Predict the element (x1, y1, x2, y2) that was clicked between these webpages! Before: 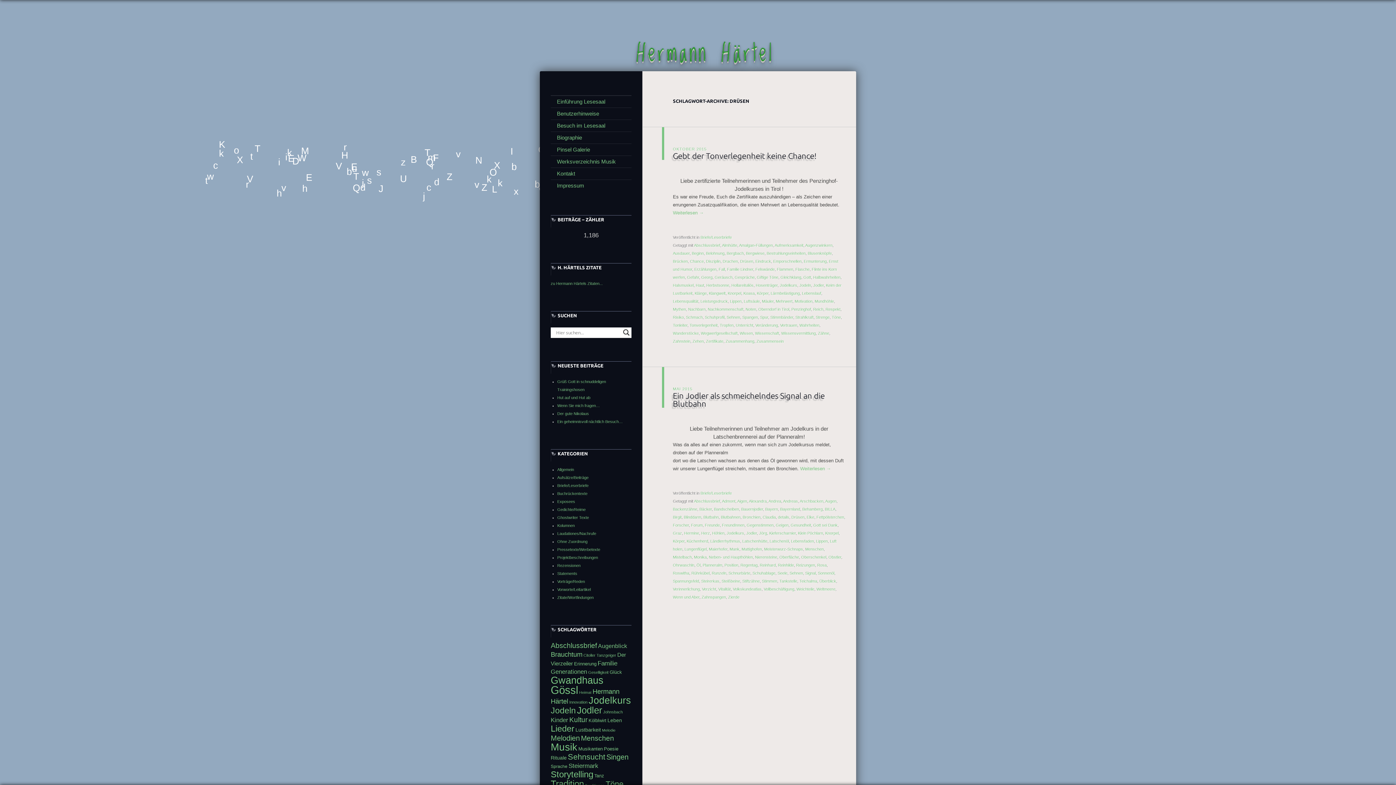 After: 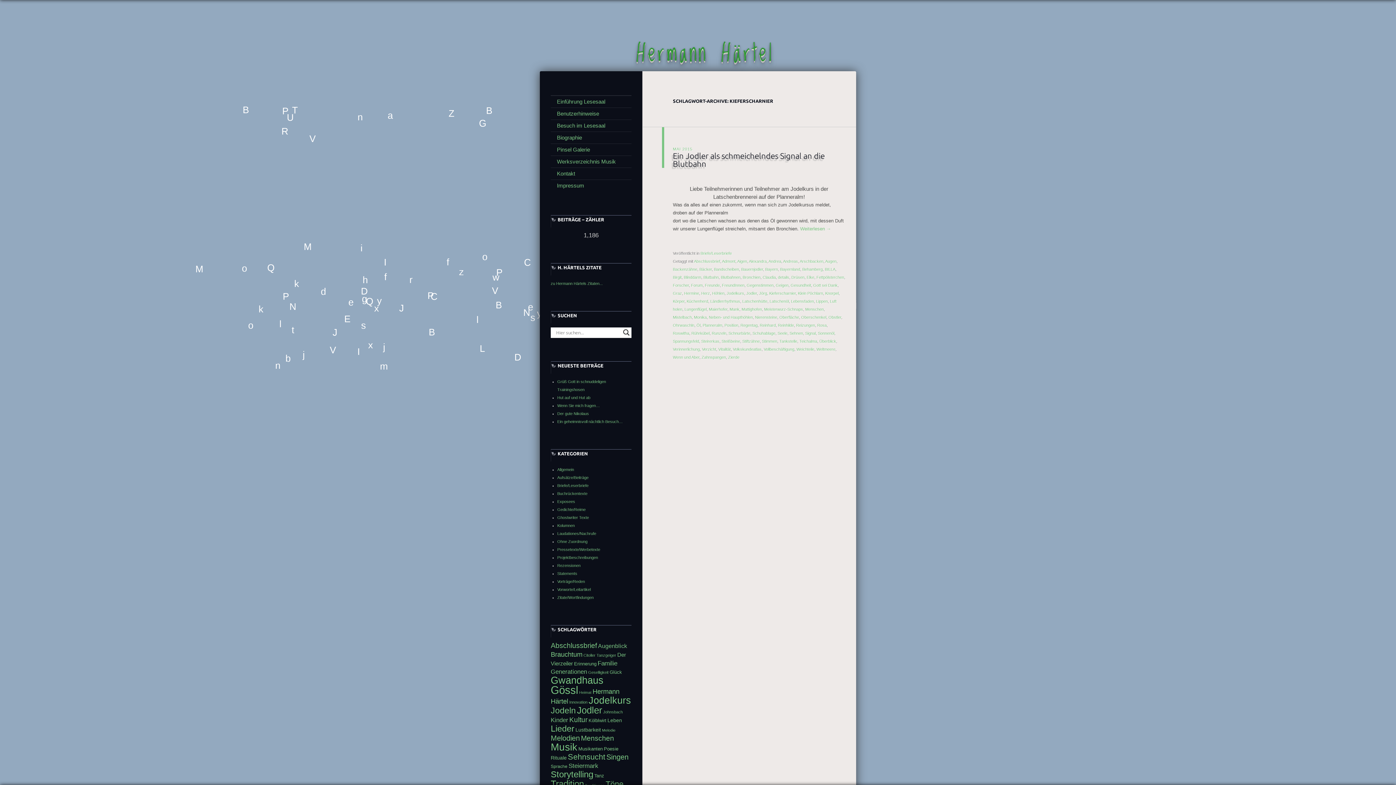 Action: label: Kieferscharnier bbox: (769, 531, 796, 535)